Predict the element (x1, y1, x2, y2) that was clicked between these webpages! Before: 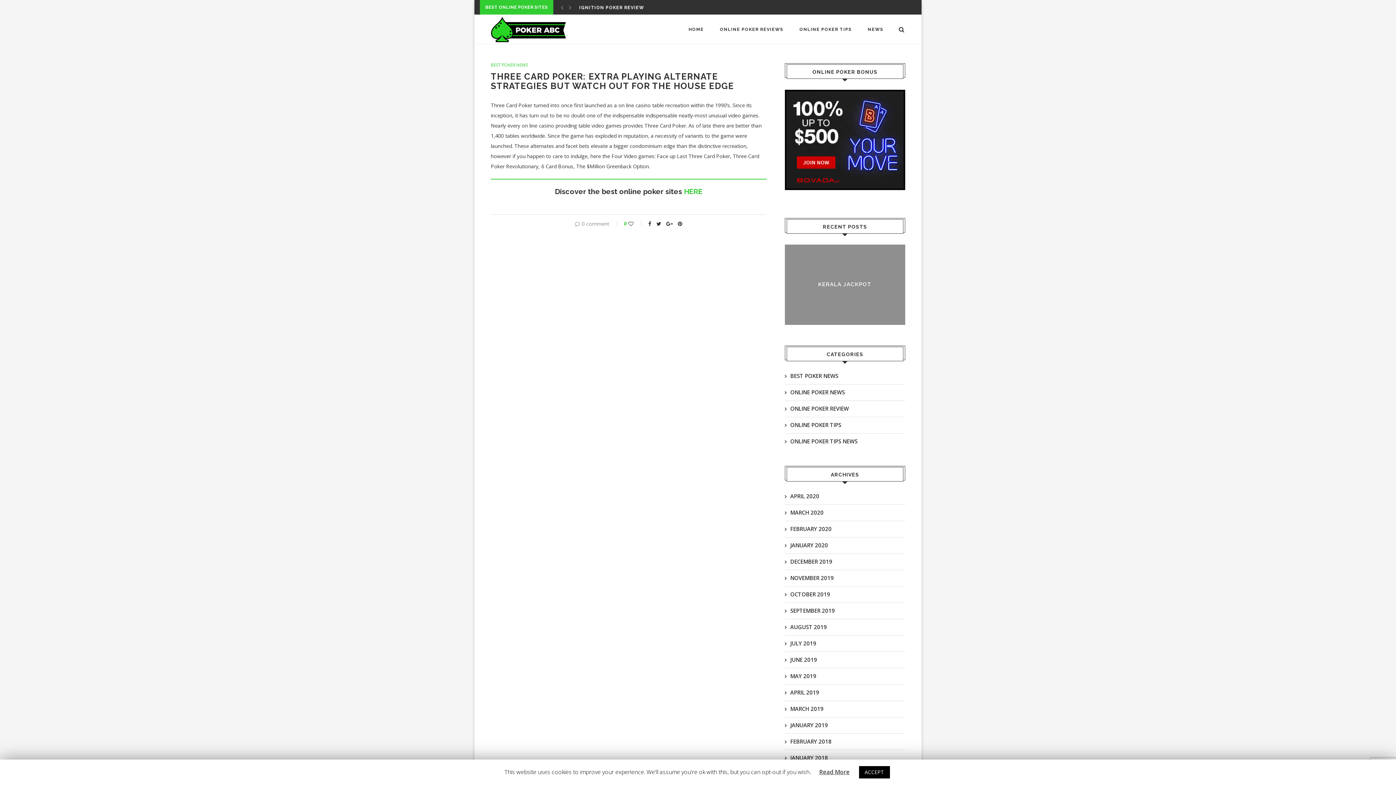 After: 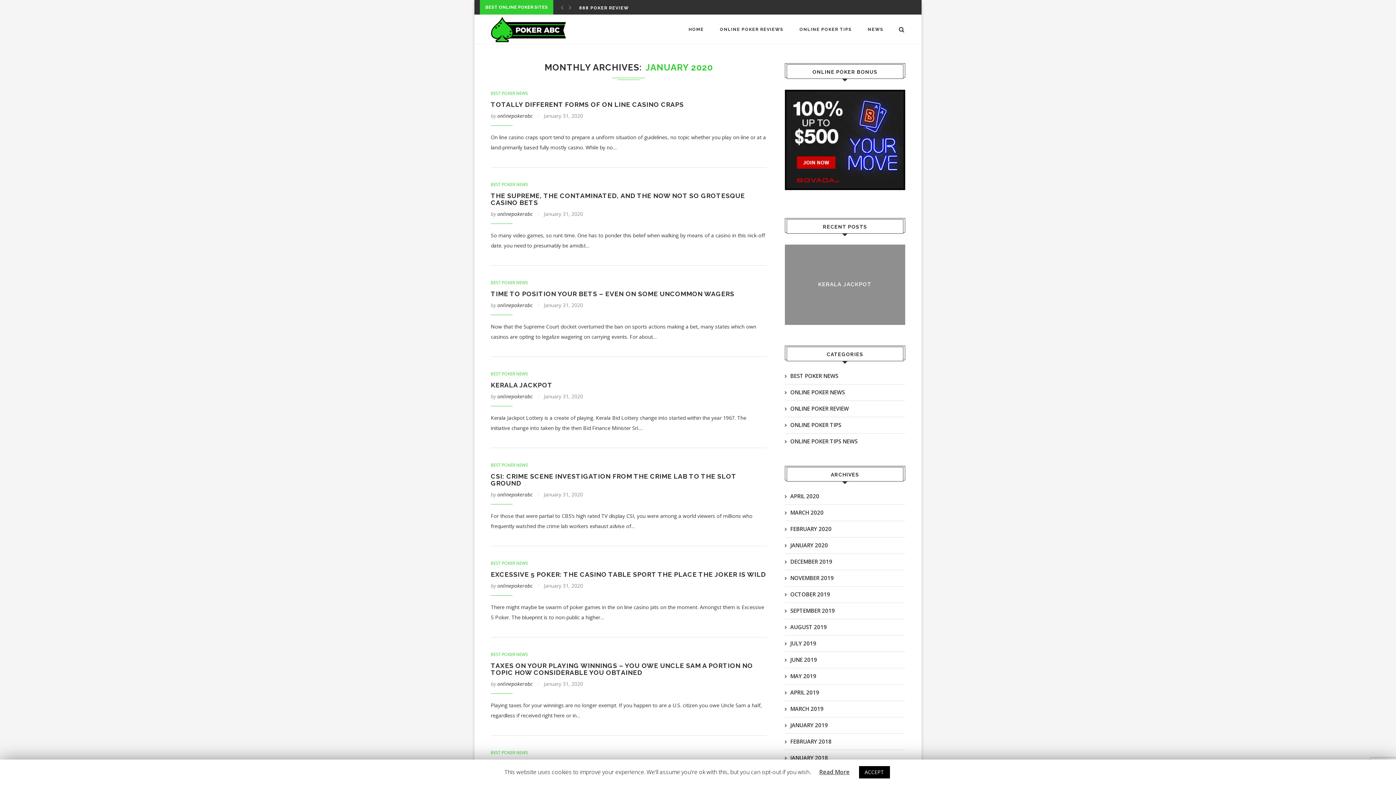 Action: label: JANUARY 2020 bbox: (784, 541, 828, 549)